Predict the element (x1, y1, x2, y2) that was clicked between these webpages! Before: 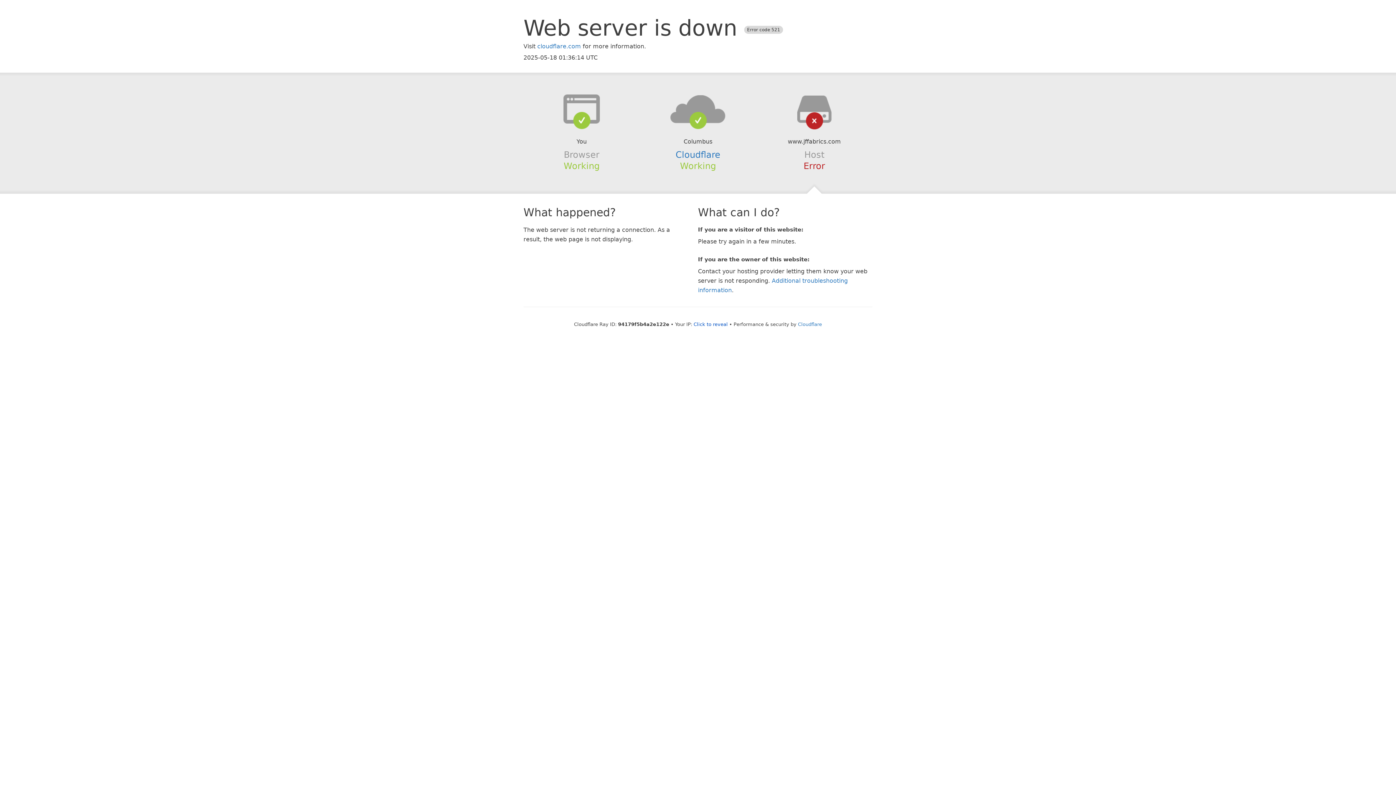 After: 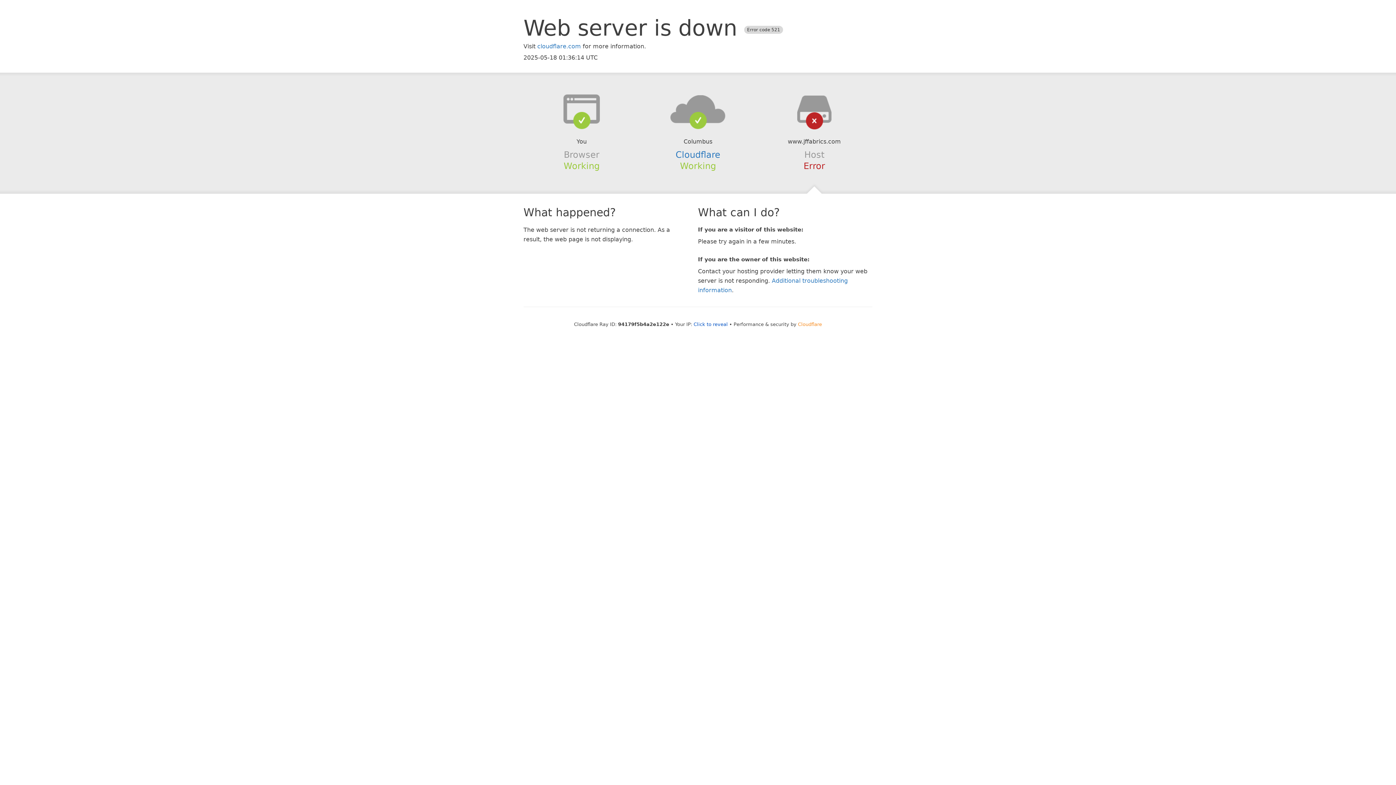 Action: label: Cloudflare bbox: (798, 321, 822, 327)